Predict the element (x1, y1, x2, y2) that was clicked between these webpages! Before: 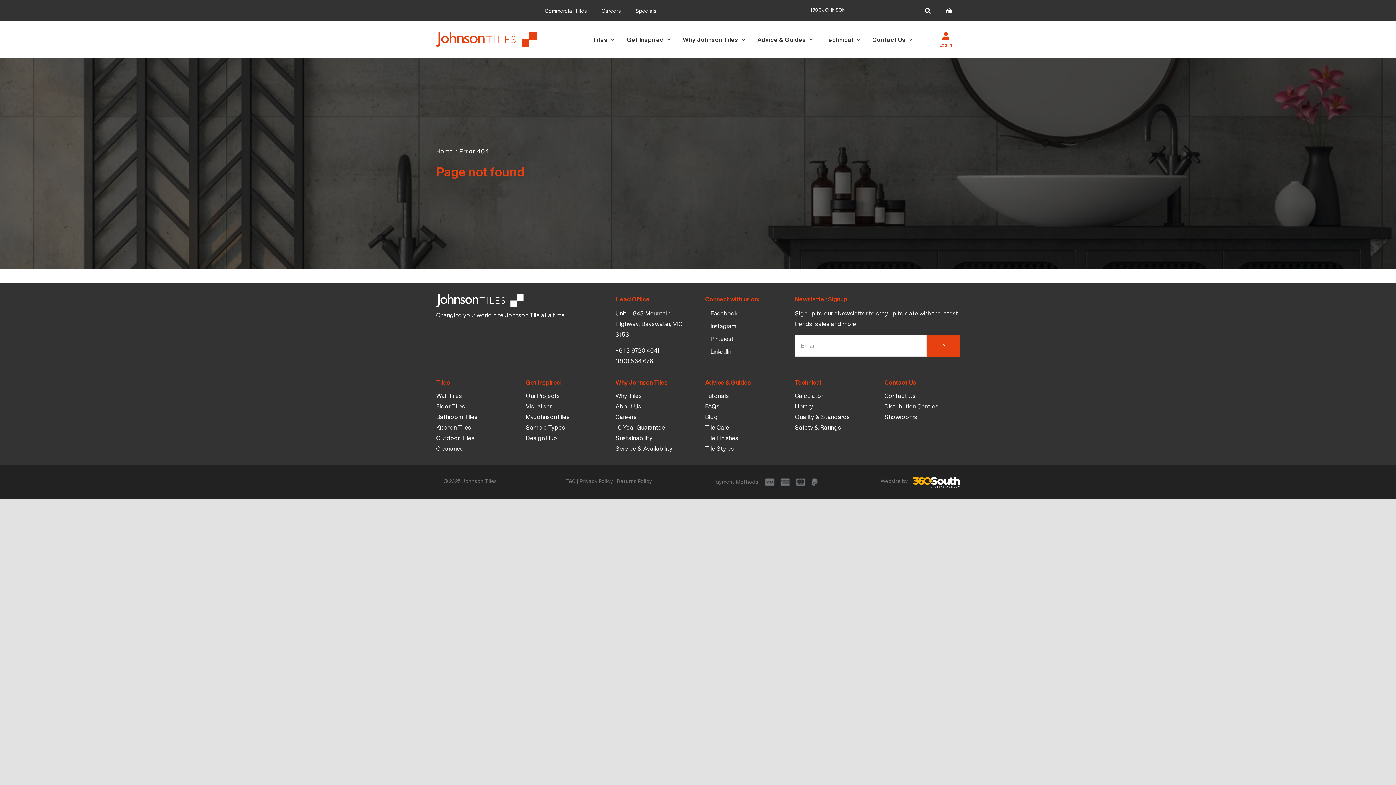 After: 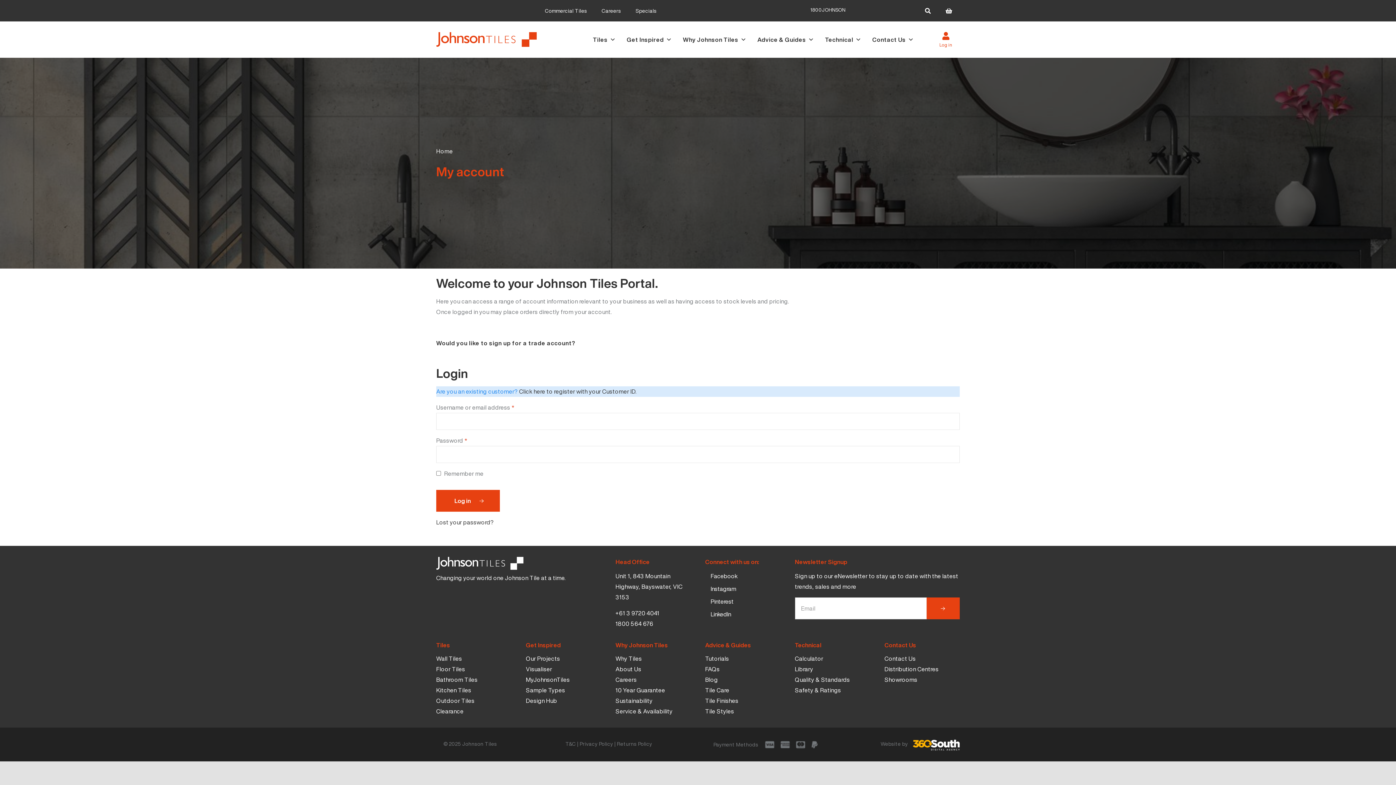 Action: bbox: (932, 21, 960, 57) label: Log in